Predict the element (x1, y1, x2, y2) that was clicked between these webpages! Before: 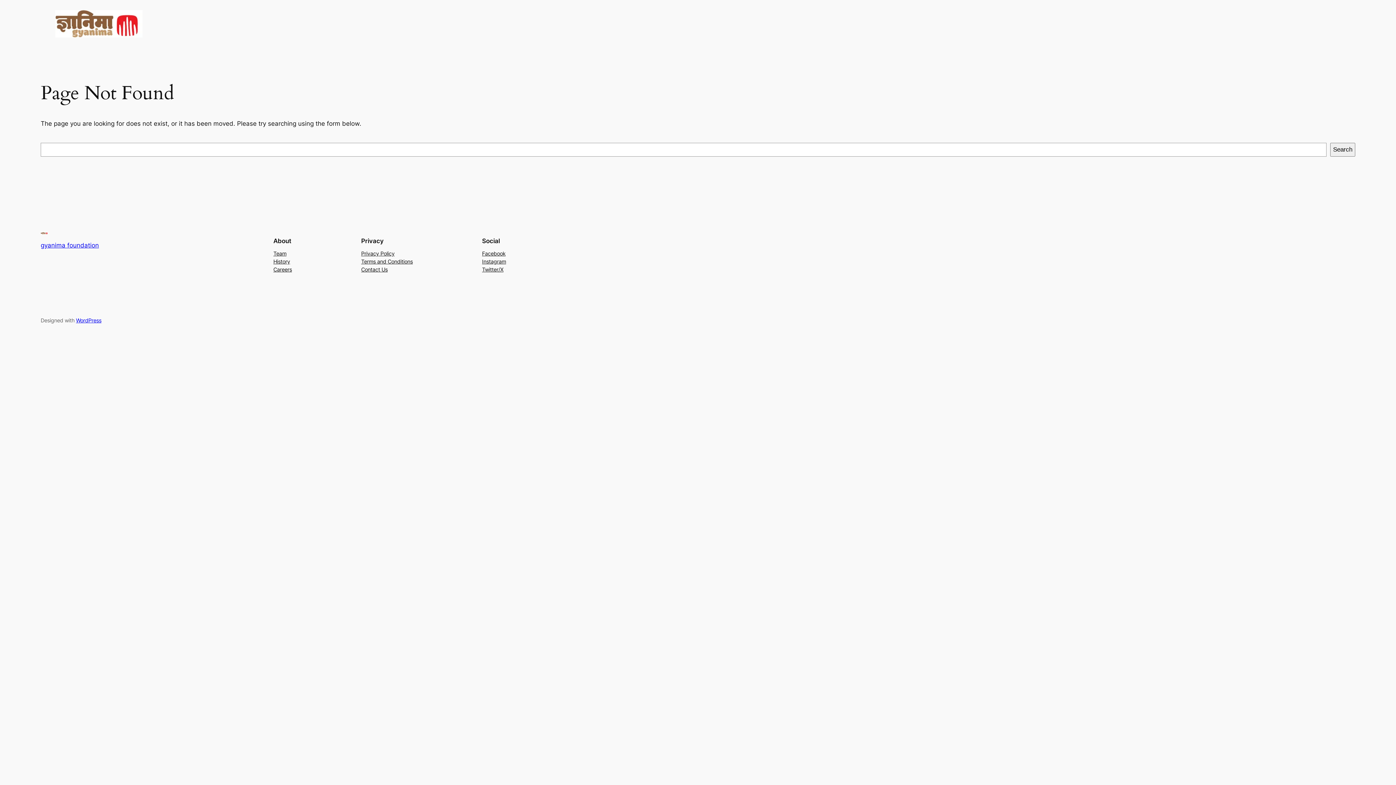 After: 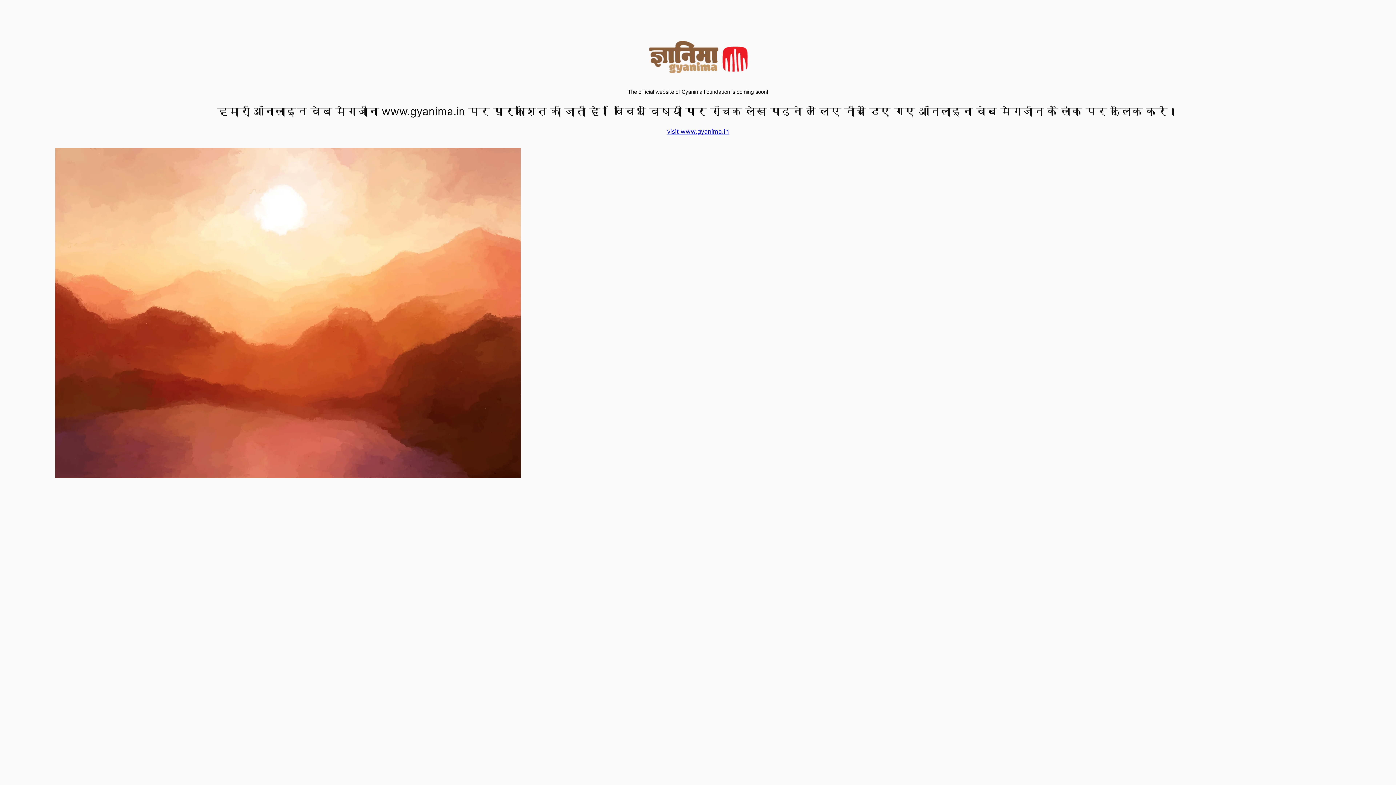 Action: label: gyanima foundation bbox: (40, 241, 98, 249)